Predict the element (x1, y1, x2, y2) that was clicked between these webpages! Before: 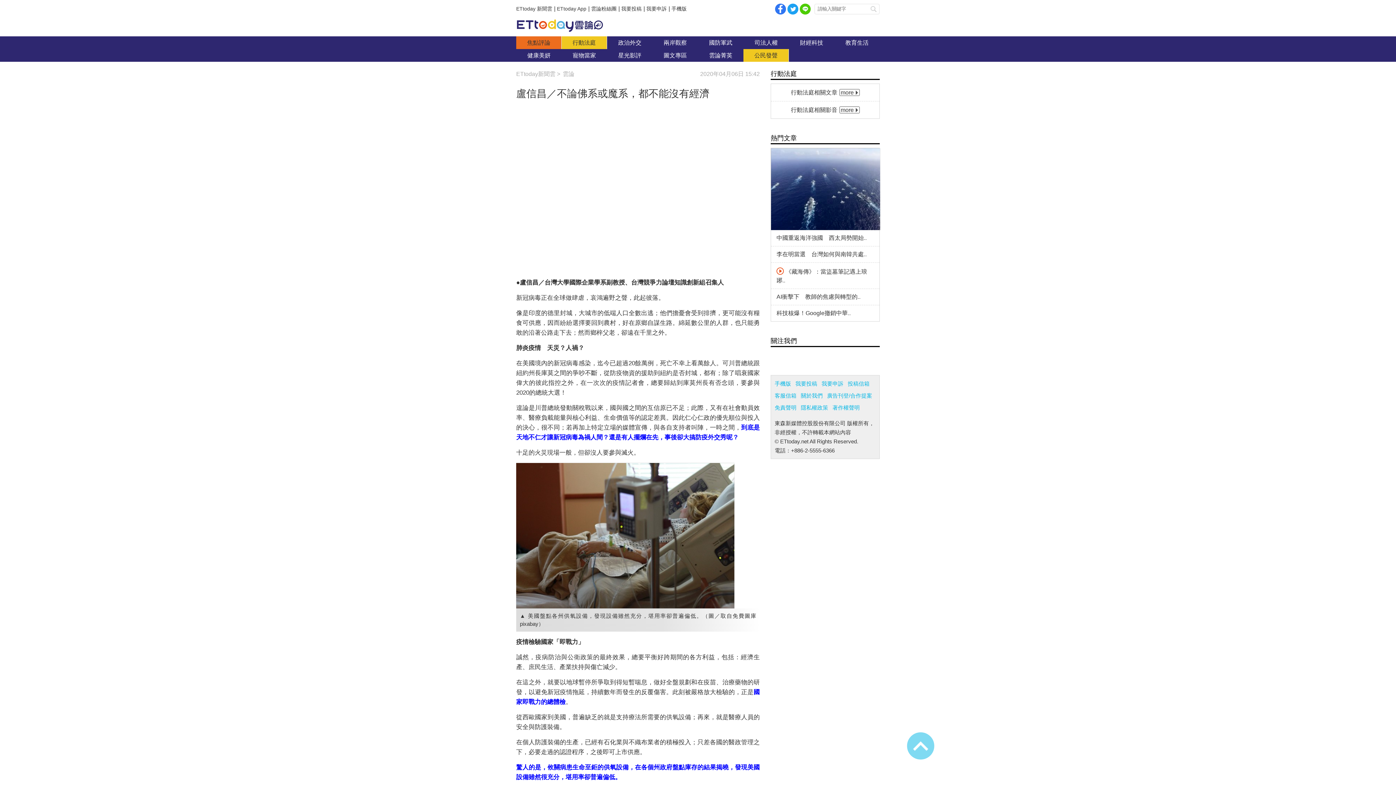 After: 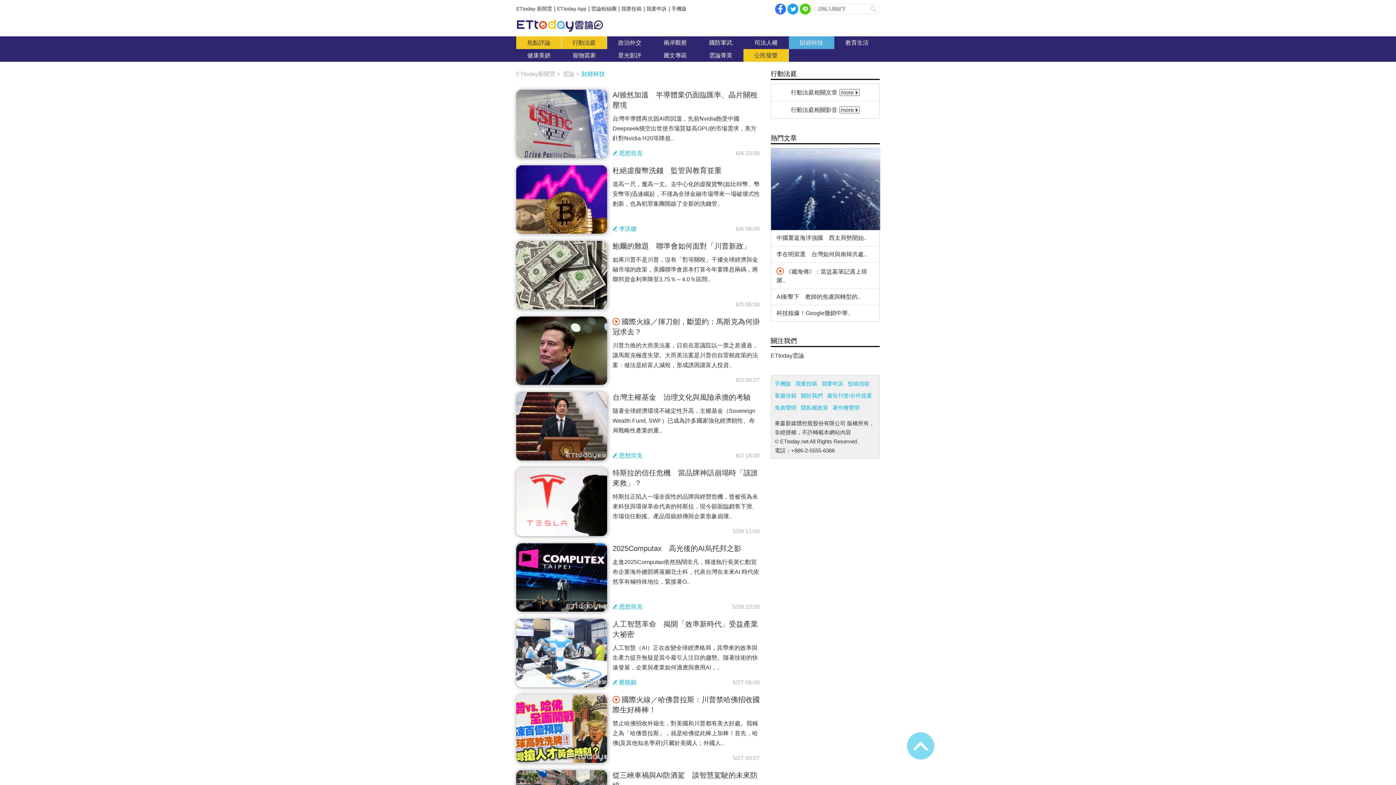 Action: bbox: (789, 36, 834, 49) label: 財經科技